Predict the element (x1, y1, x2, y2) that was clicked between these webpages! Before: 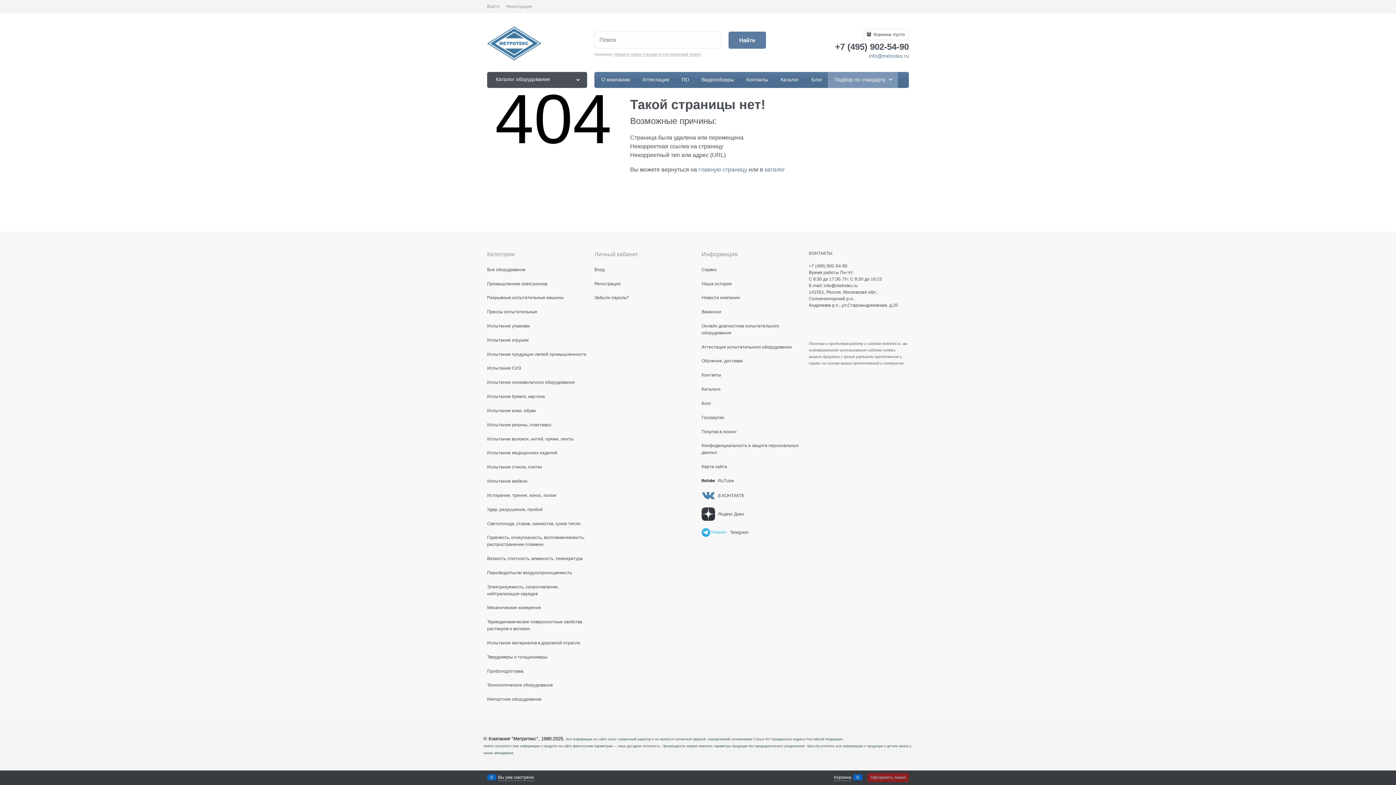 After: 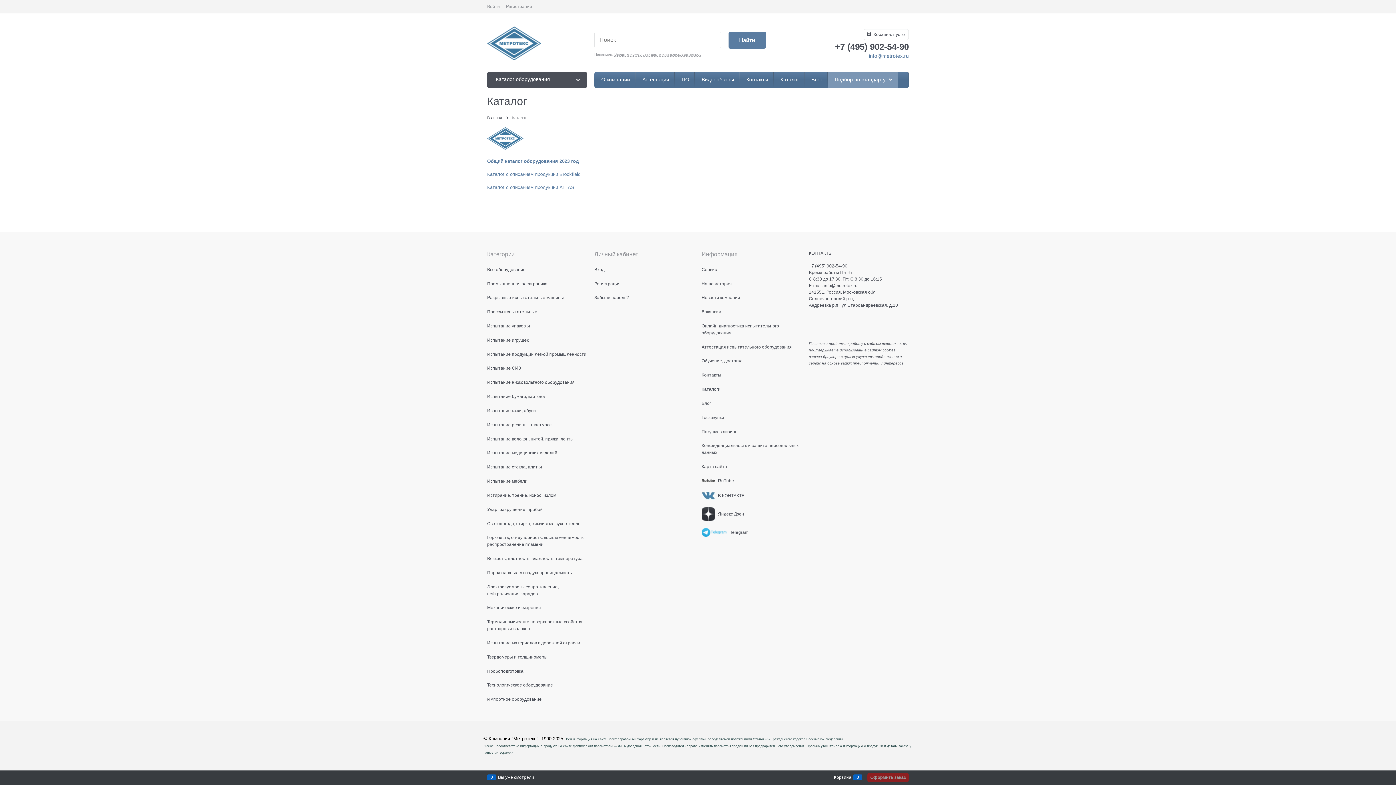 Action: label: Каталоги bbox: (701, 386, 720, 391)